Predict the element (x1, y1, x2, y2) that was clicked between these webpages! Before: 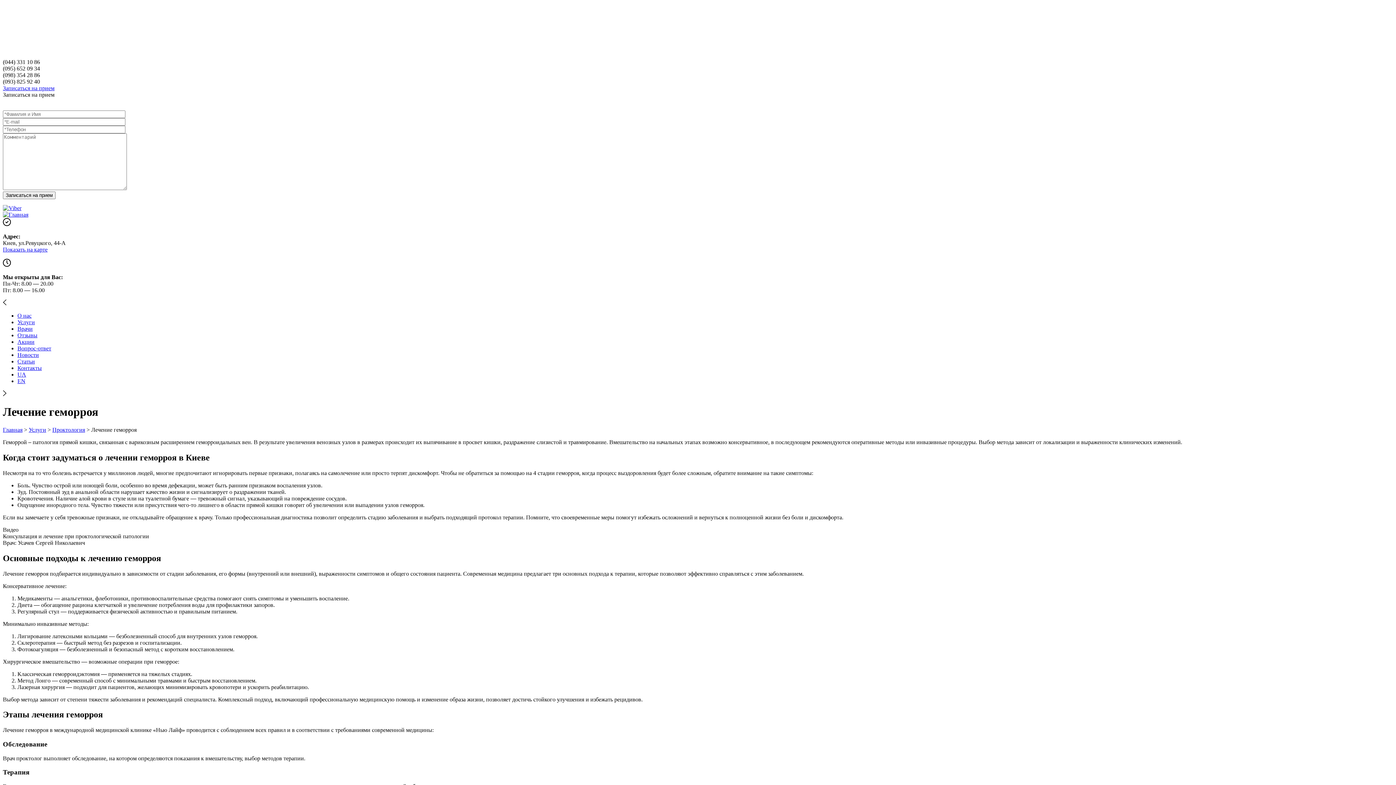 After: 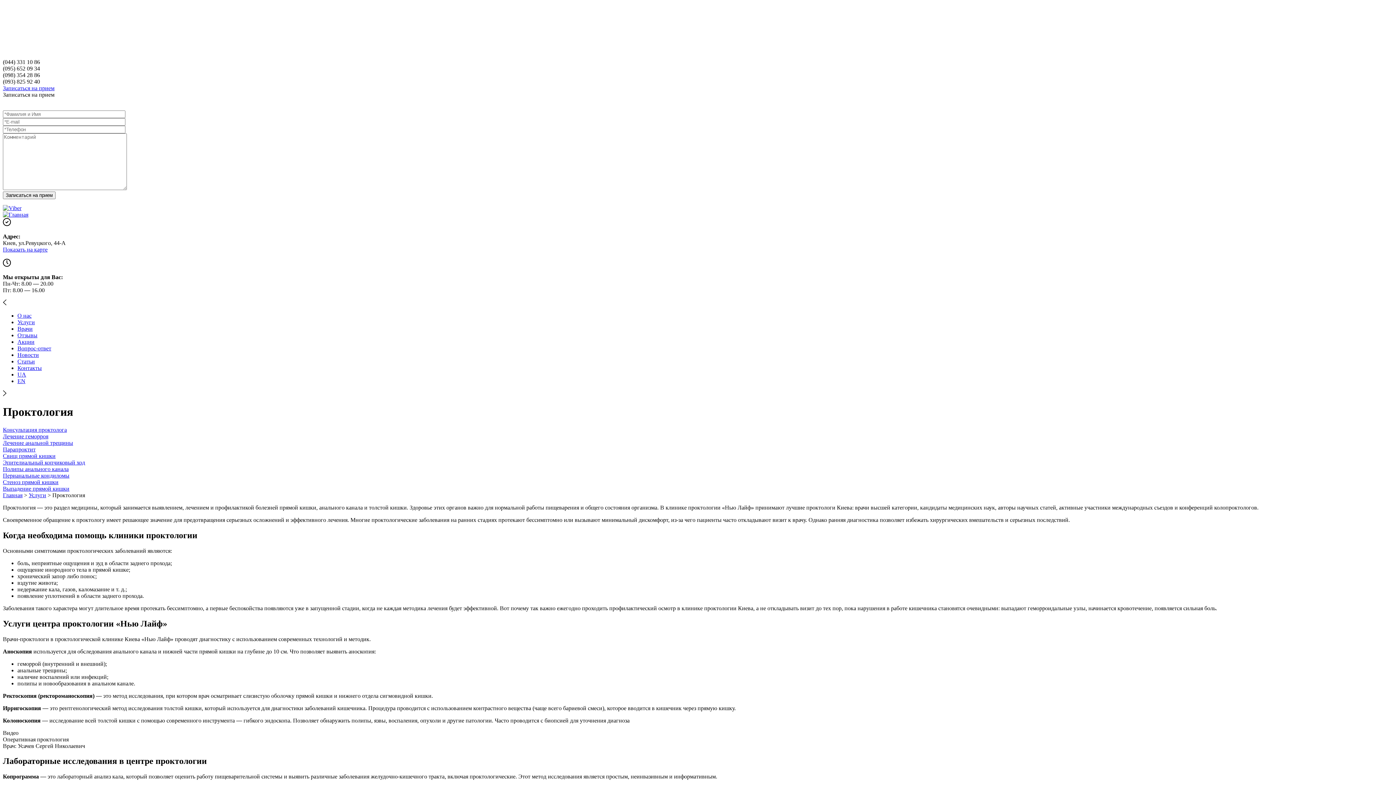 Action: bbox: (52, 426, 85, 433) label: Проктология